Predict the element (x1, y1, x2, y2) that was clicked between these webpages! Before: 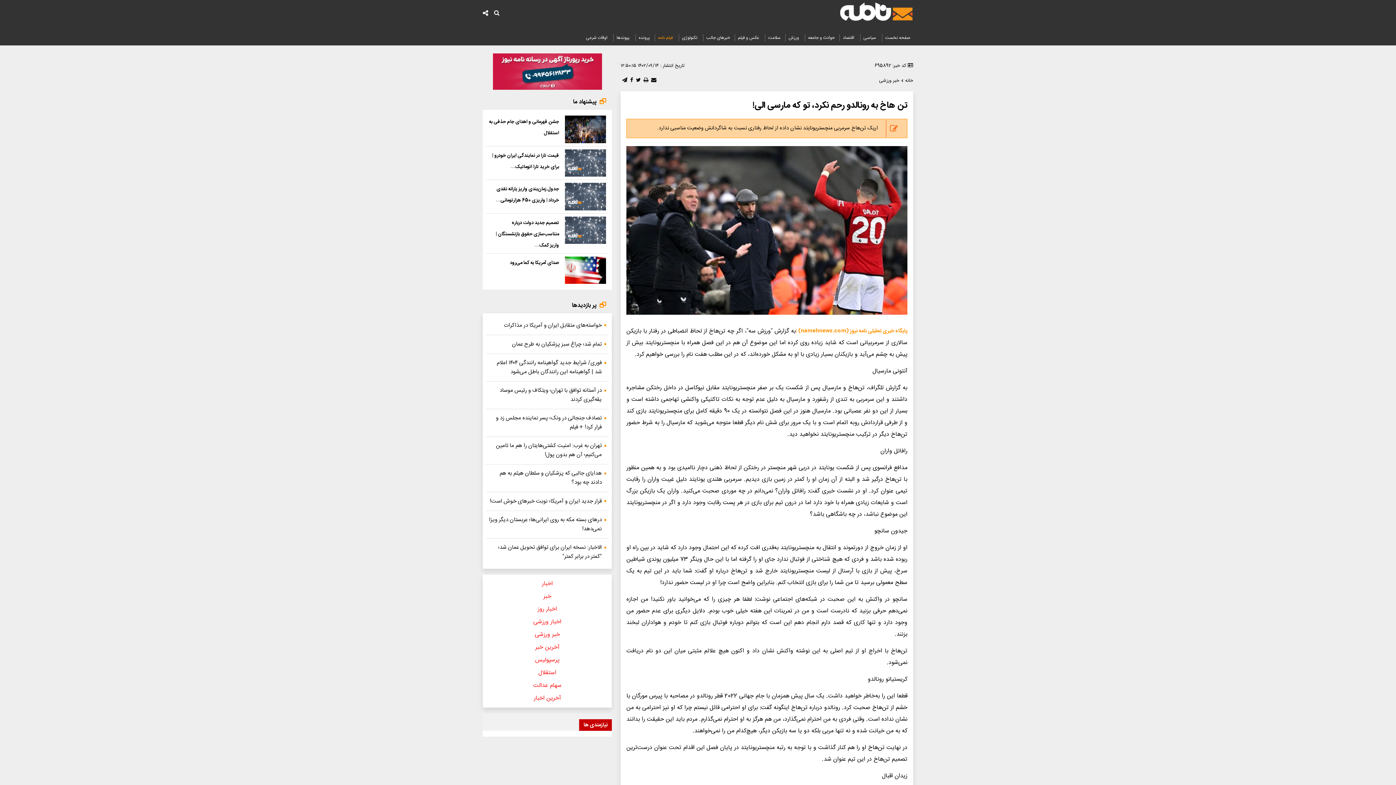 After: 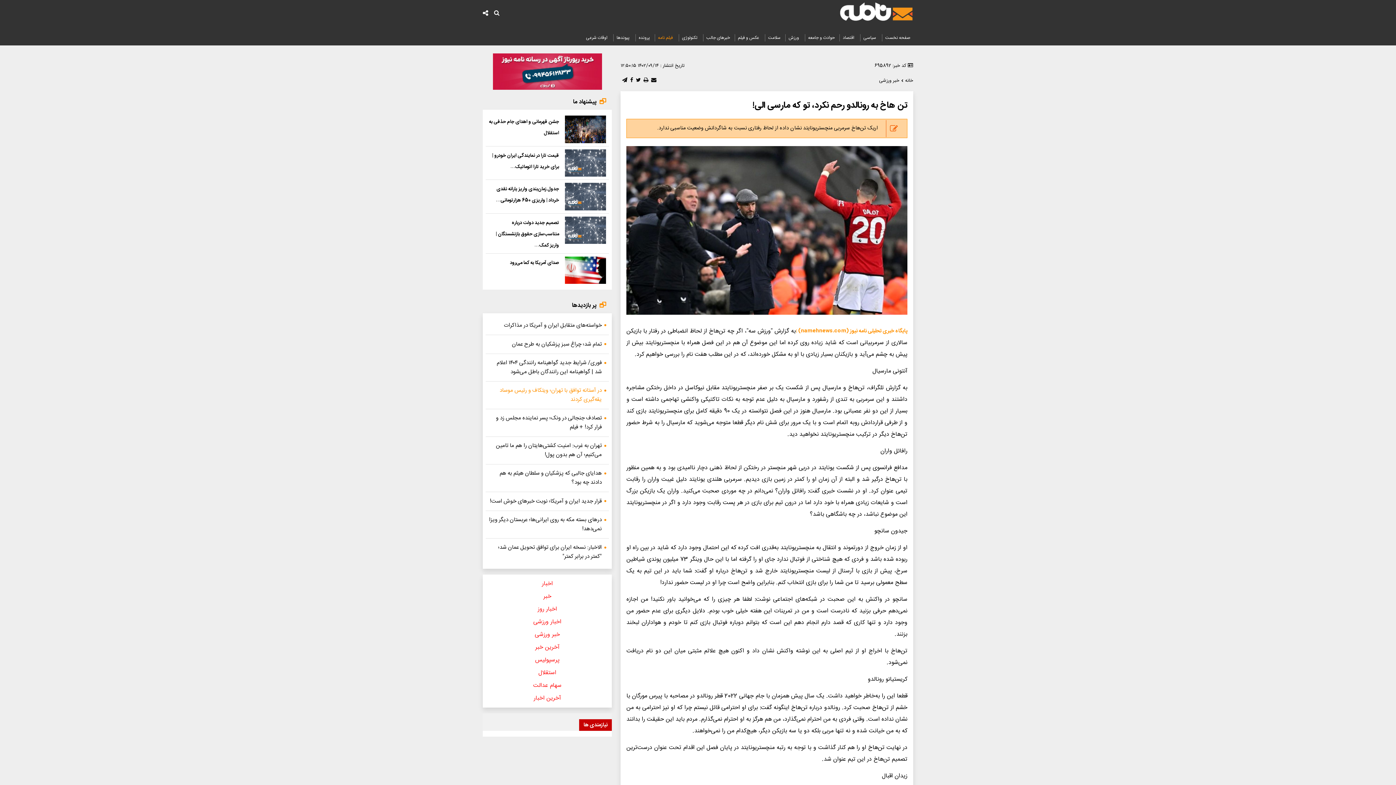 Action: bbox: (488, 386, 606, 404) label: در آستانه توافق با تهران؛ ویتکاف و رئیس موساد یقه‌گیری کردند